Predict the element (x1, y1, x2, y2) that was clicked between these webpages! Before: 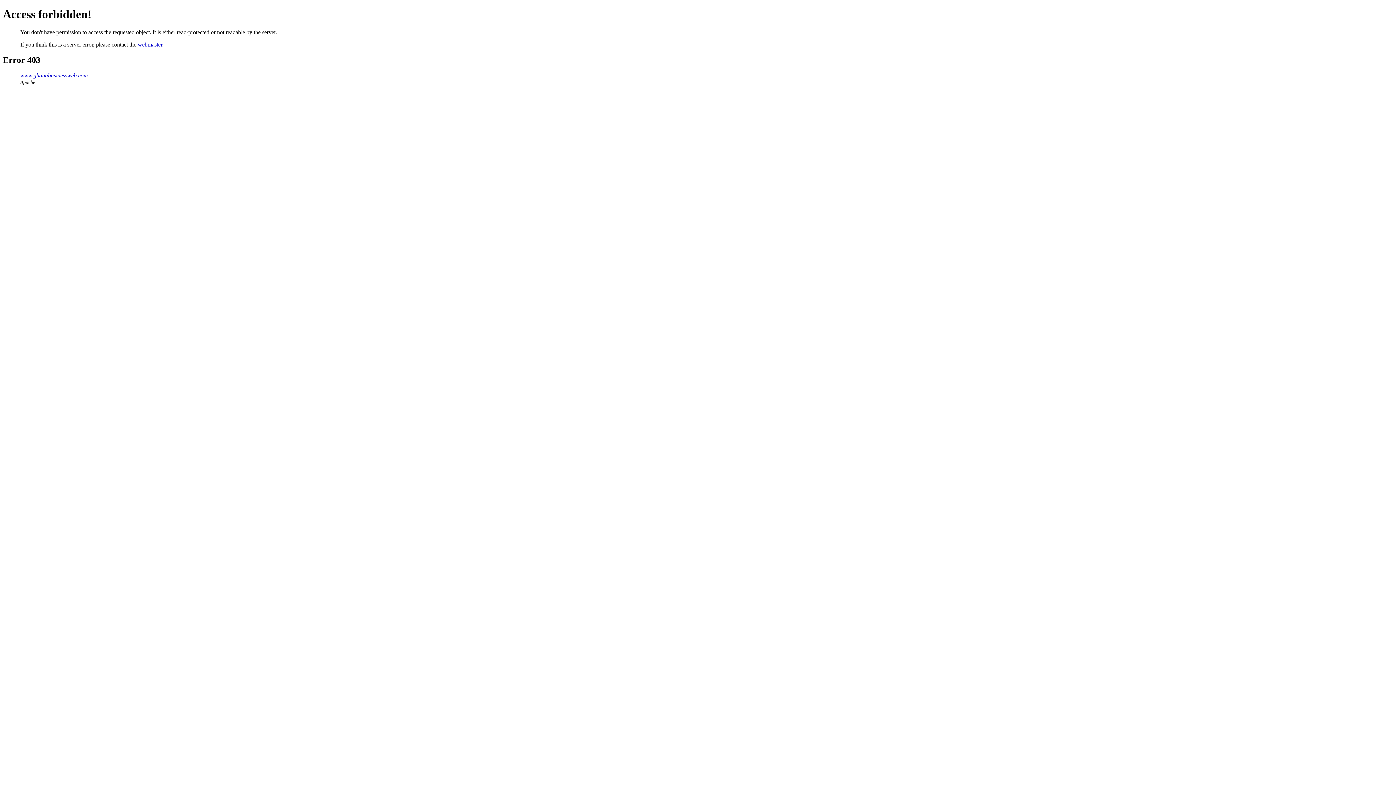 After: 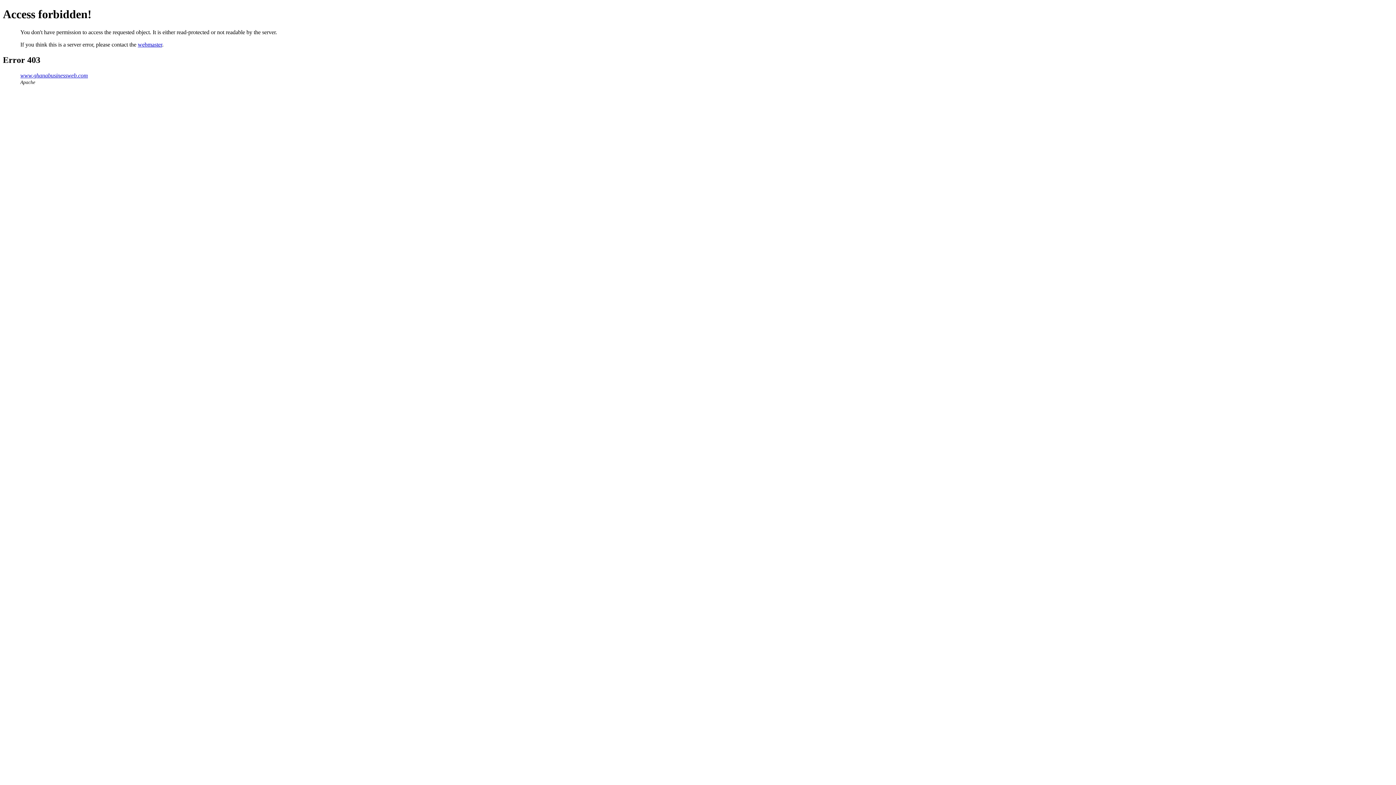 Action: bbox: (137, 41, 162, 47) label: webmaster